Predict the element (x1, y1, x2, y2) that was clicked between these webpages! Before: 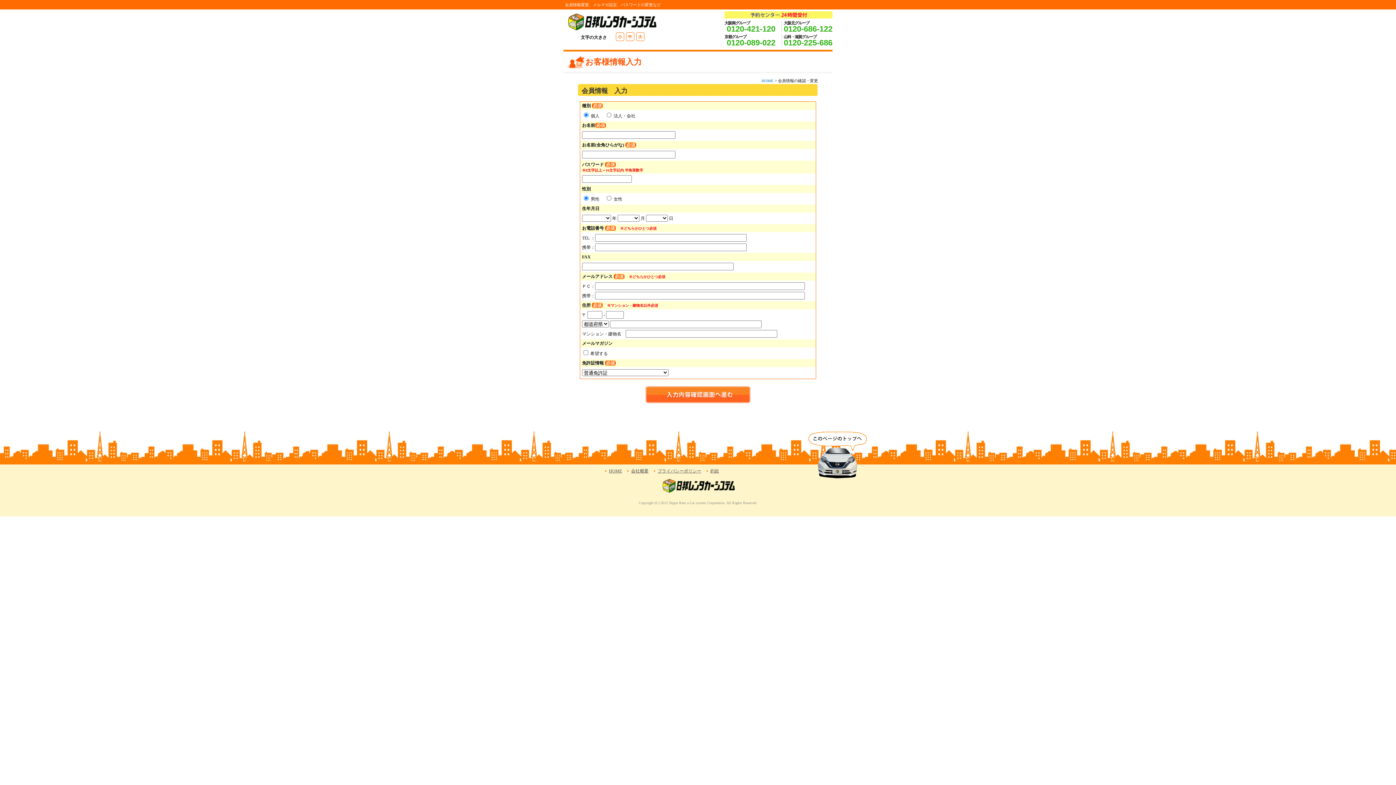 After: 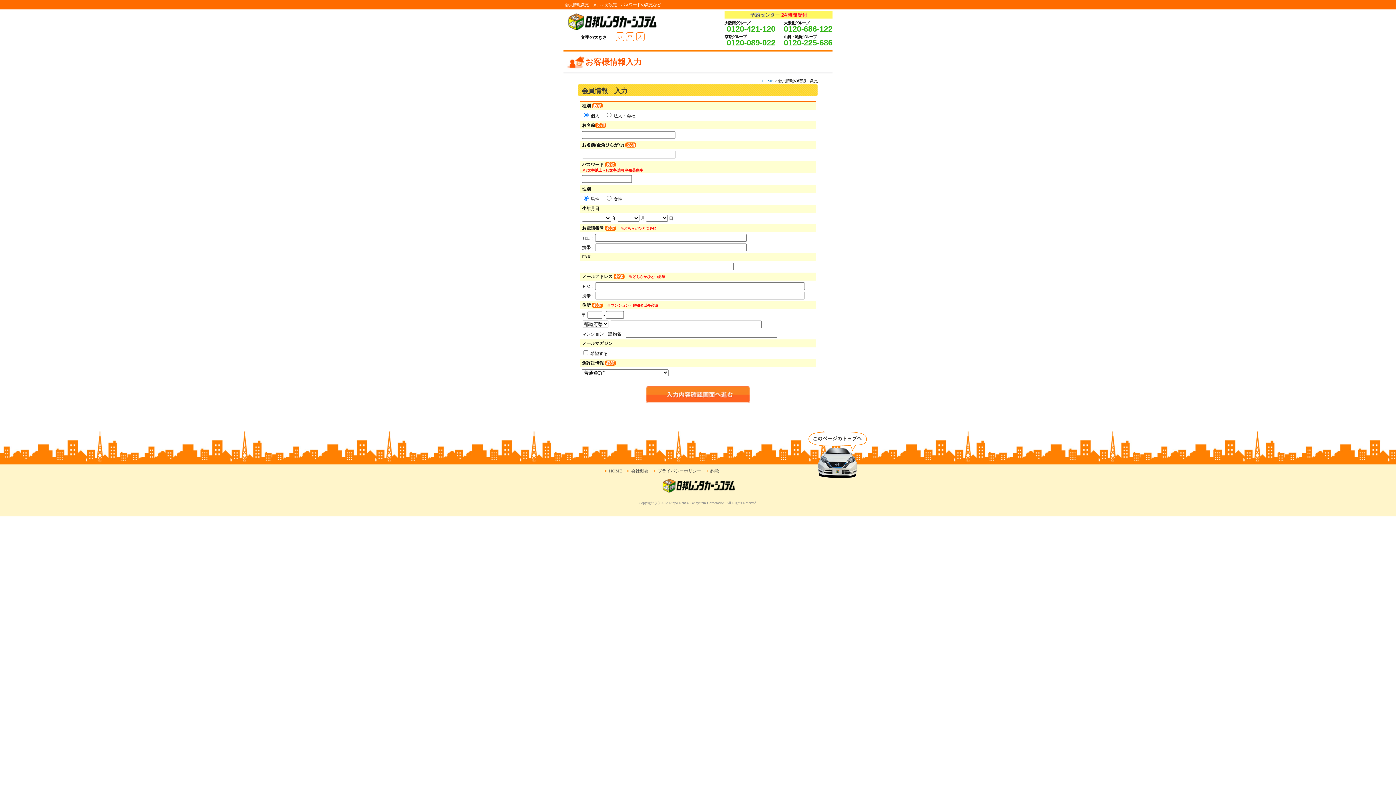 Action: bbox: (710, 468, 719, 473) label: 約款